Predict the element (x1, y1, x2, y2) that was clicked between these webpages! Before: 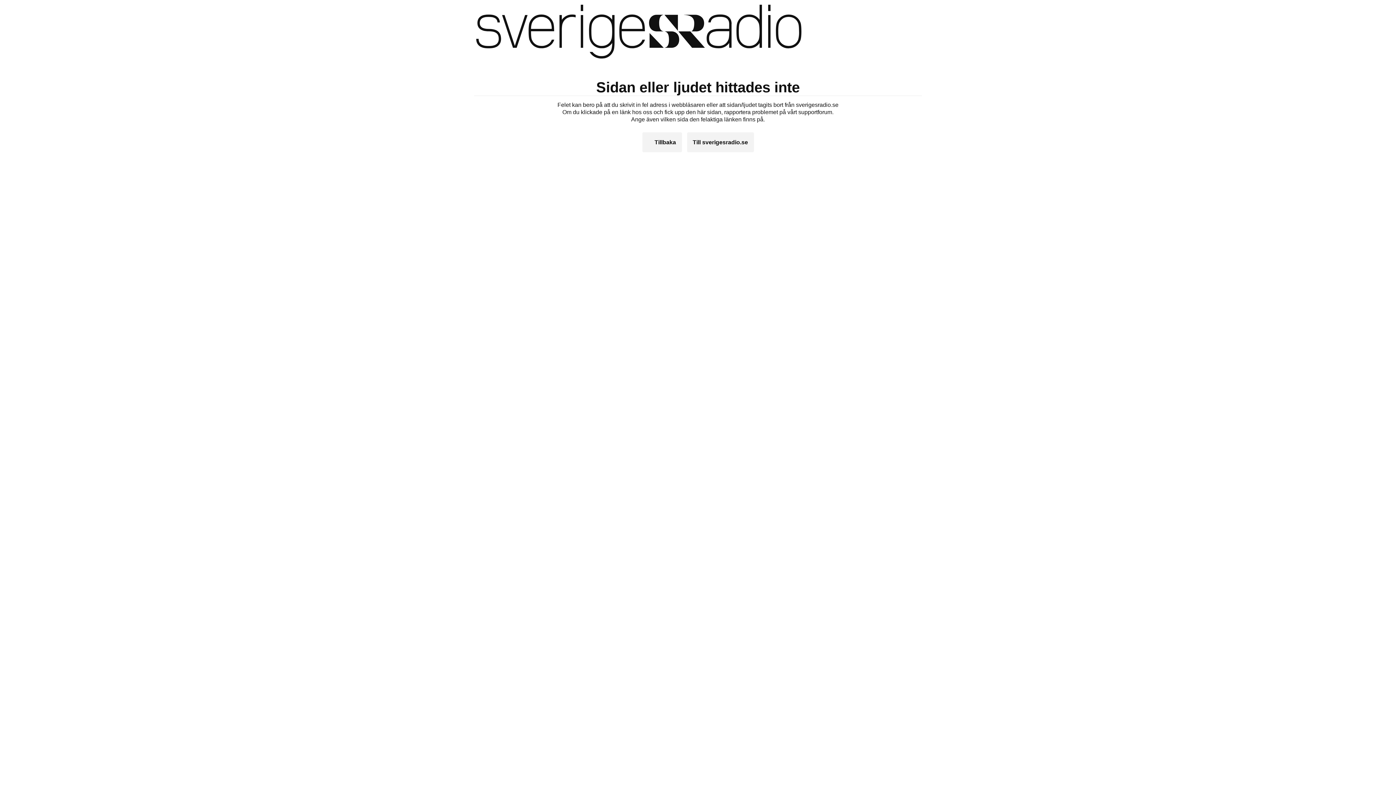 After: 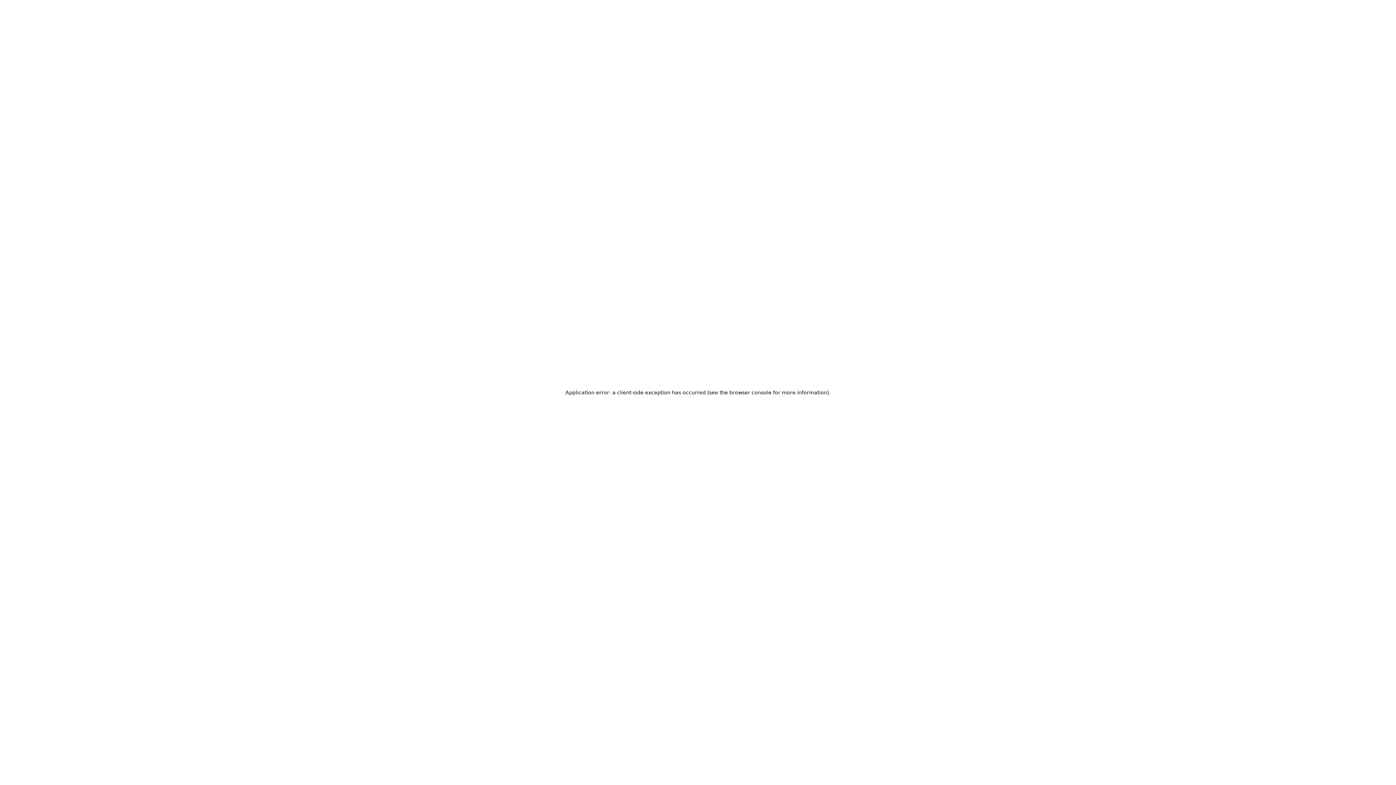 Action: bbox: (476, 4, 922, 59) label: Till startsidan